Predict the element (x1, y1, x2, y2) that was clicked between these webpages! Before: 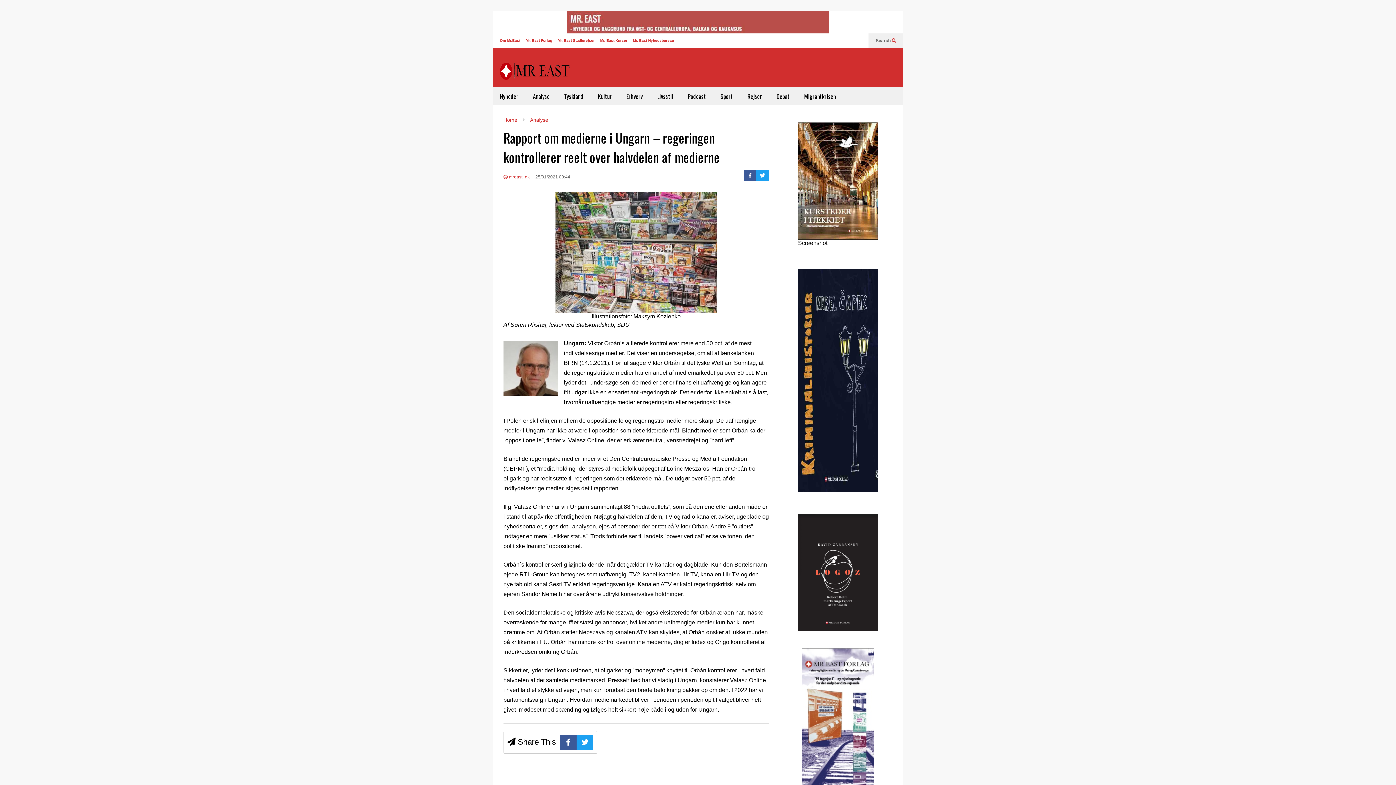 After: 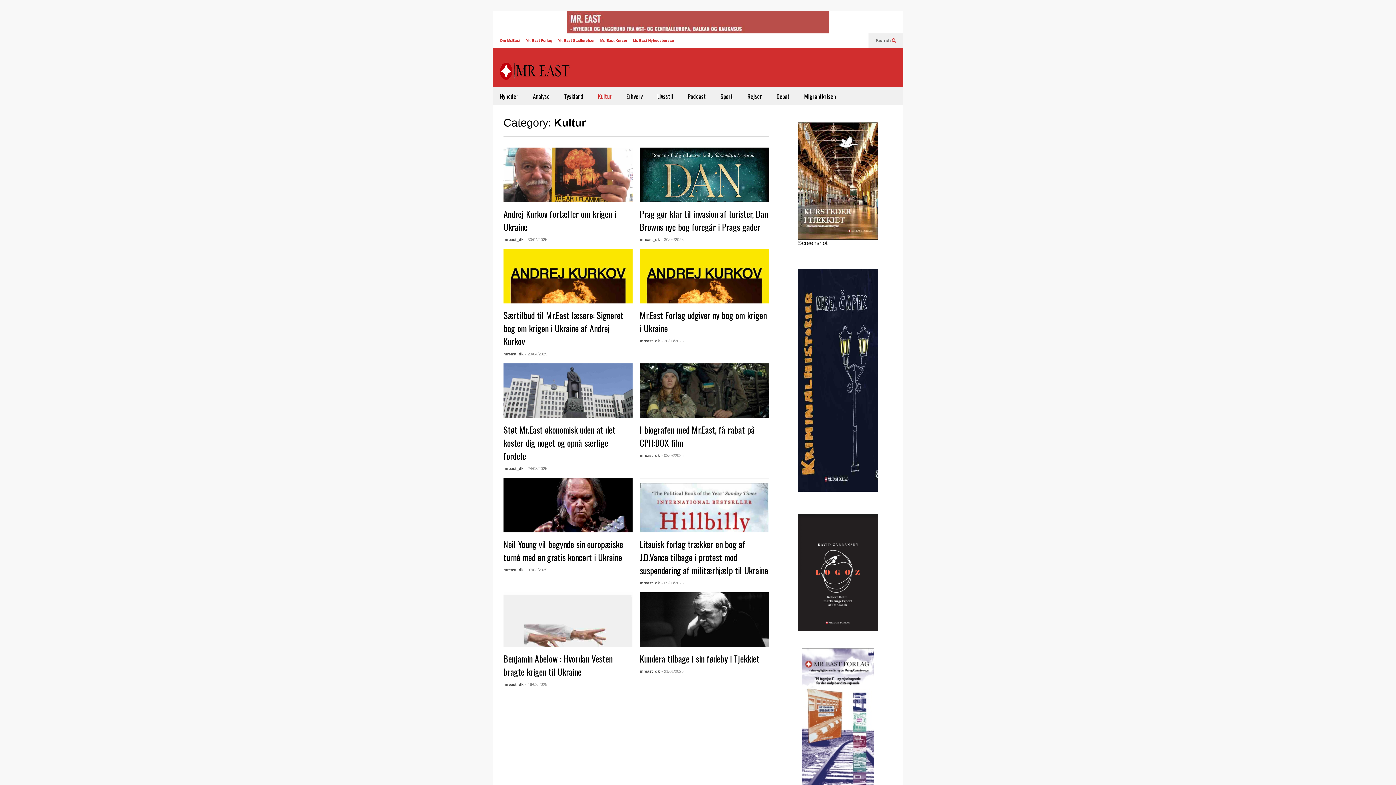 Action: bbox: (590, 87, 619, 105) label: Kultur